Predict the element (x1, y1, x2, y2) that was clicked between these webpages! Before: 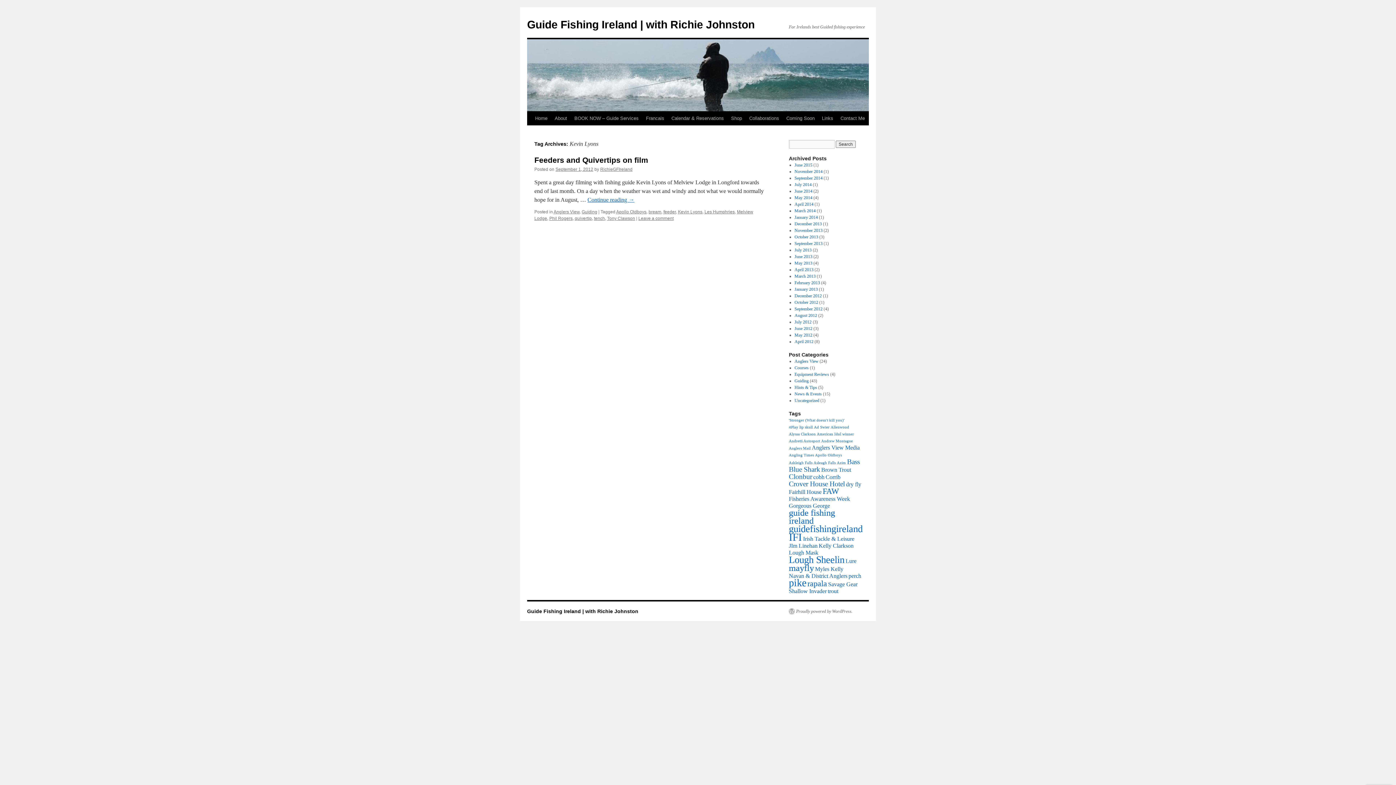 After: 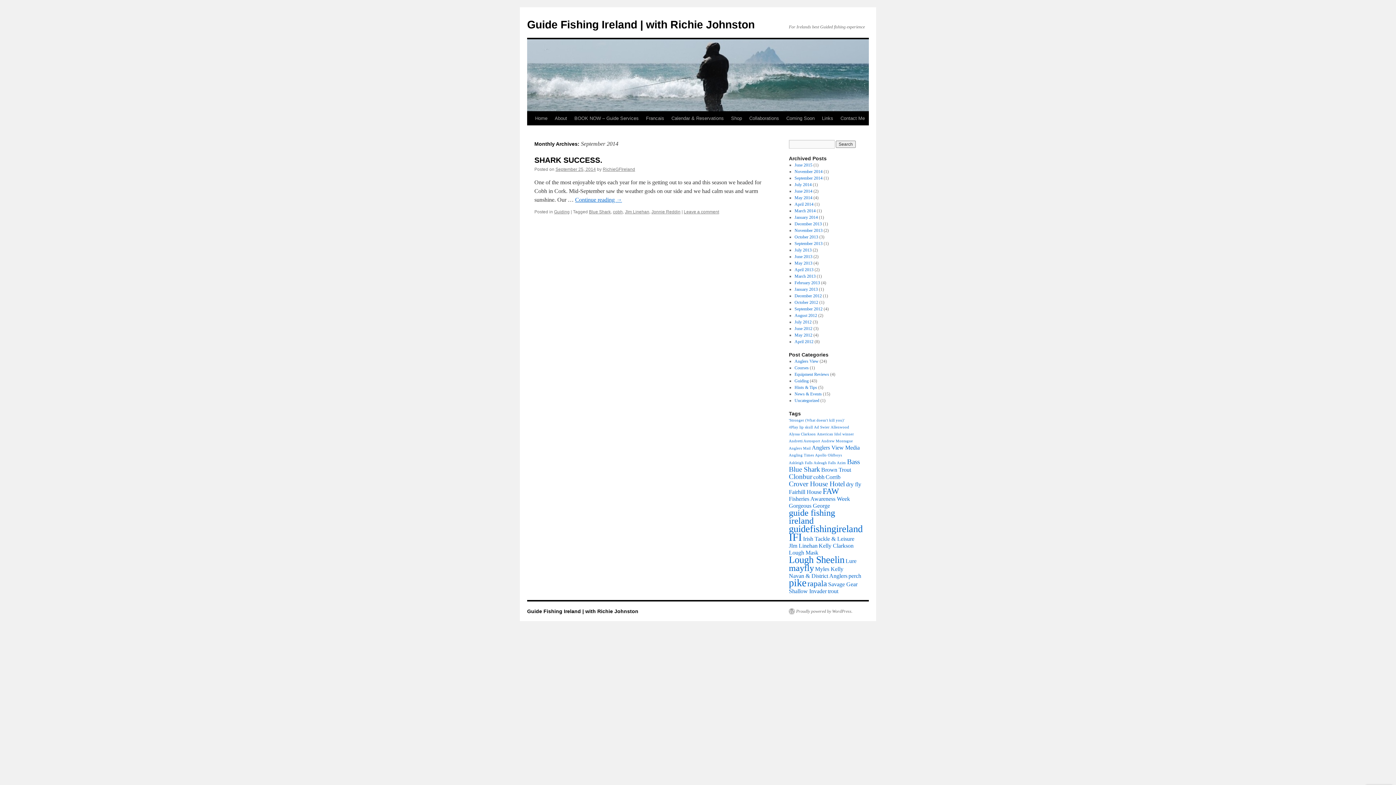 Action: bbox: (794, 175, 822, 180) label: September 2014